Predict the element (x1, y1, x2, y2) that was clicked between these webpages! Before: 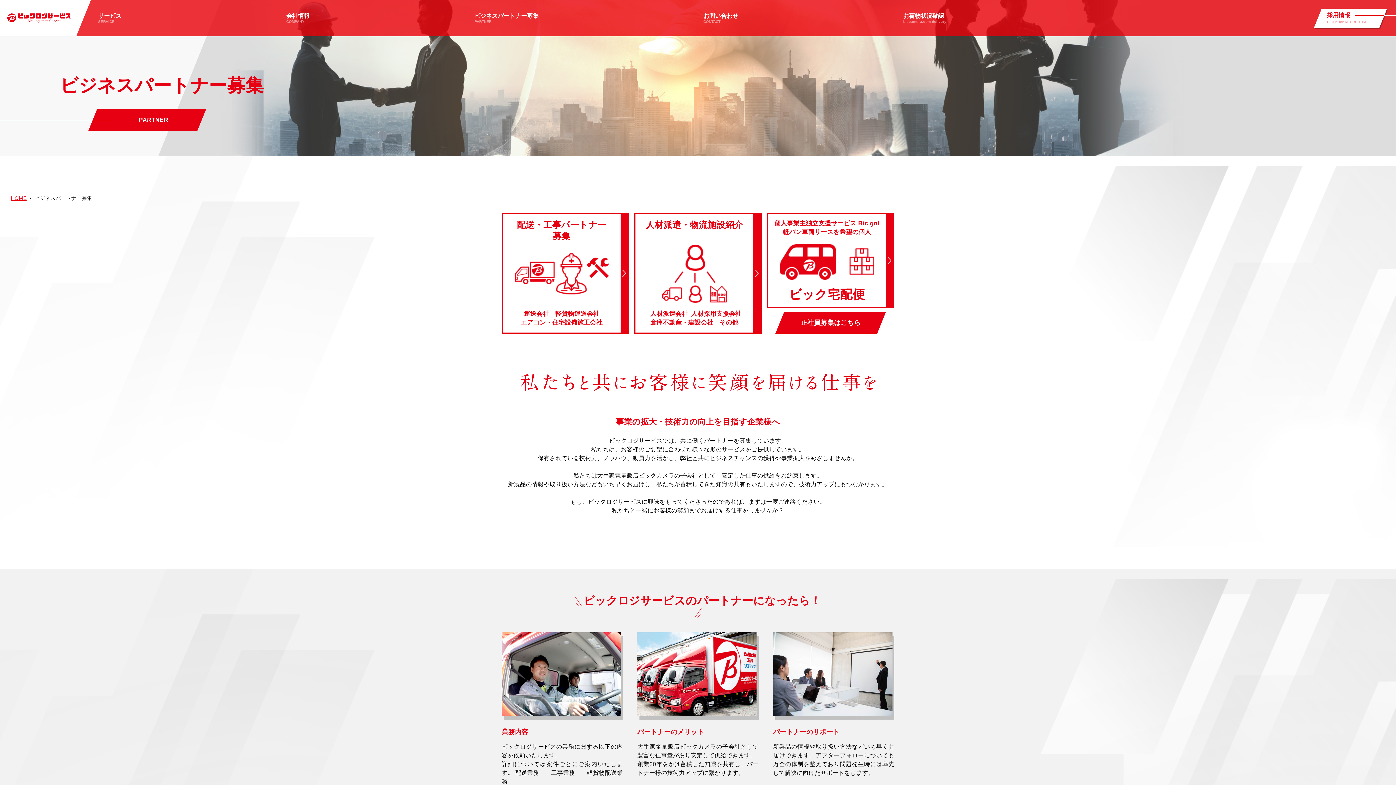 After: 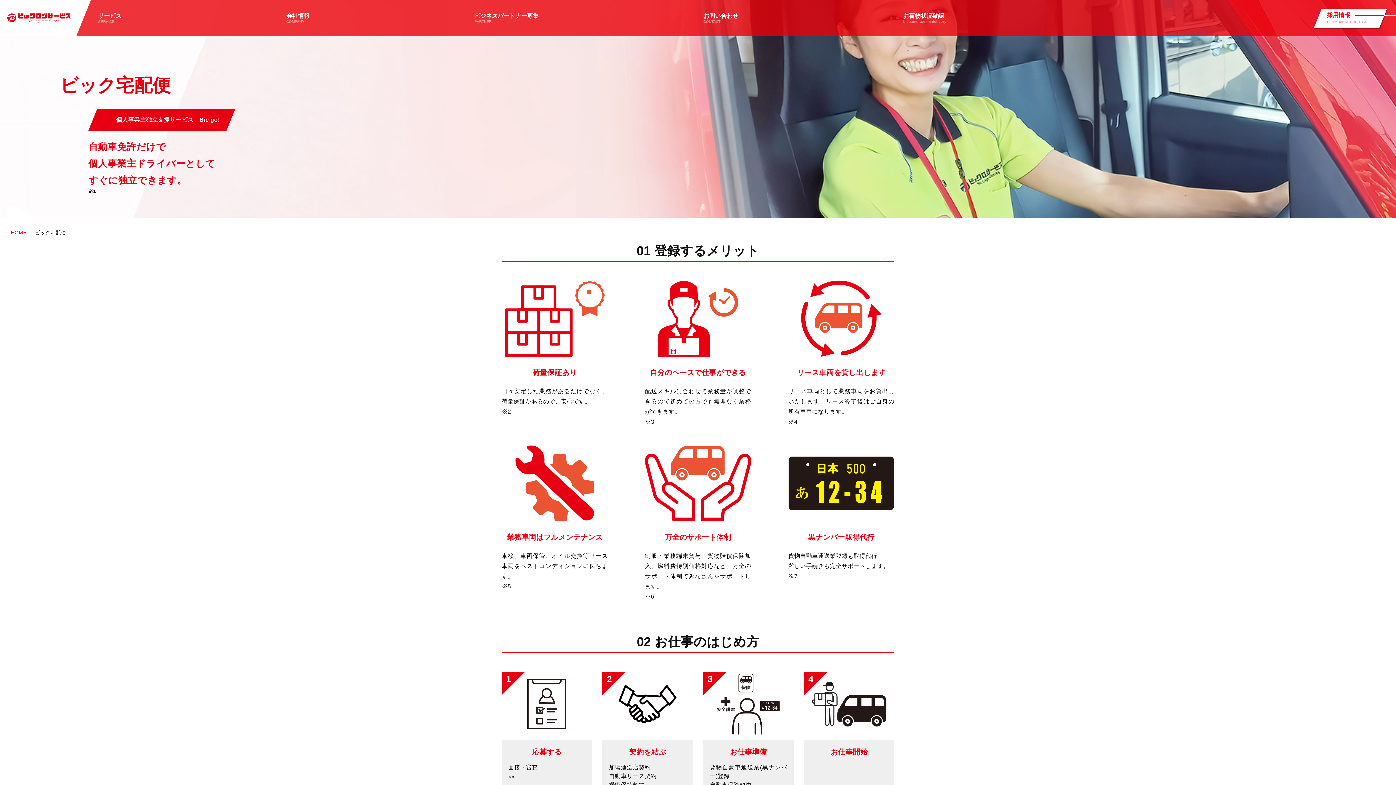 Action: bbox: (767, 212, 894, 308) label: 個人事業主独立支援サービス Bic go!
軽バン車両リースを希望の個人

ビック宅配便